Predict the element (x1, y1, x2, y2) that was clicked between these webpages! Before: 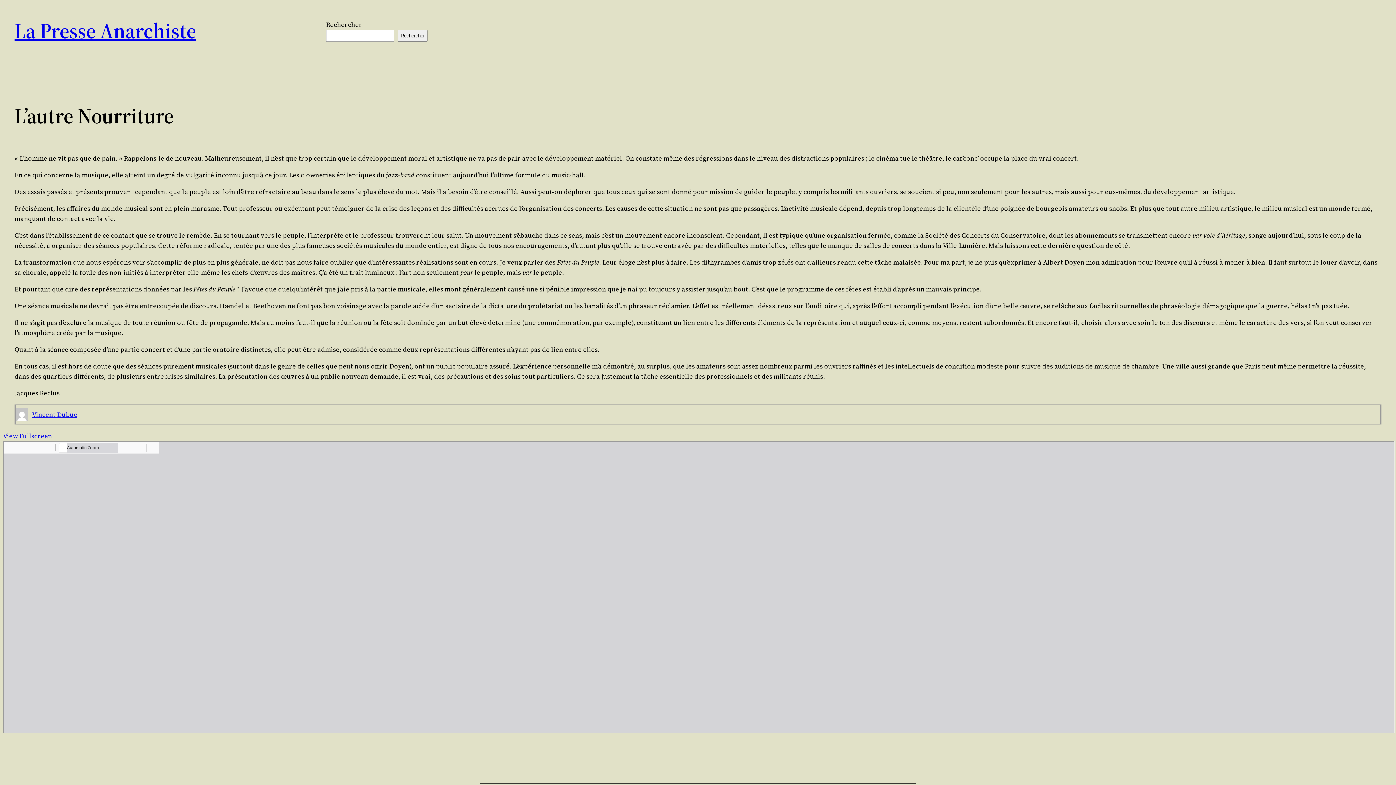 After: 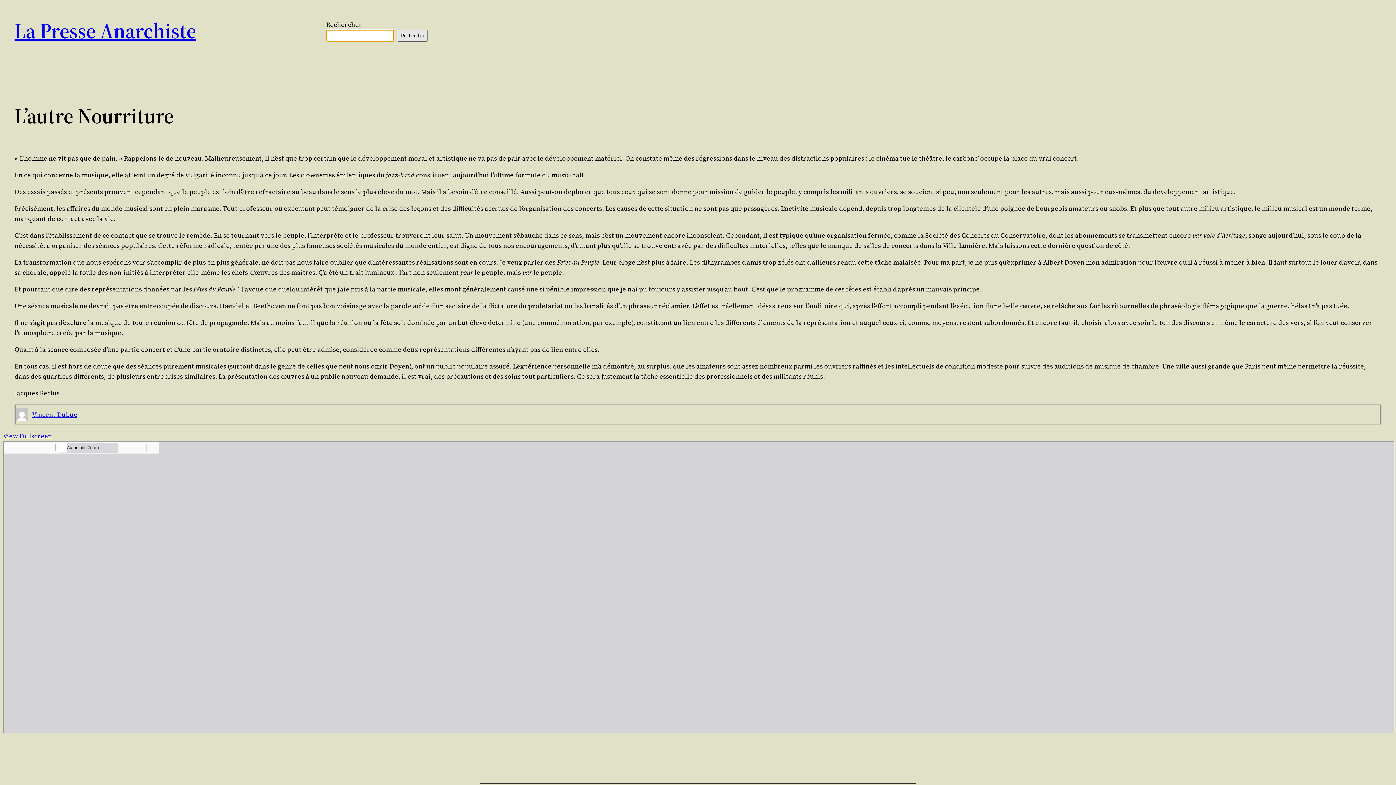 Action: label: Rechercher bbox: (397, 29, 427, 41)